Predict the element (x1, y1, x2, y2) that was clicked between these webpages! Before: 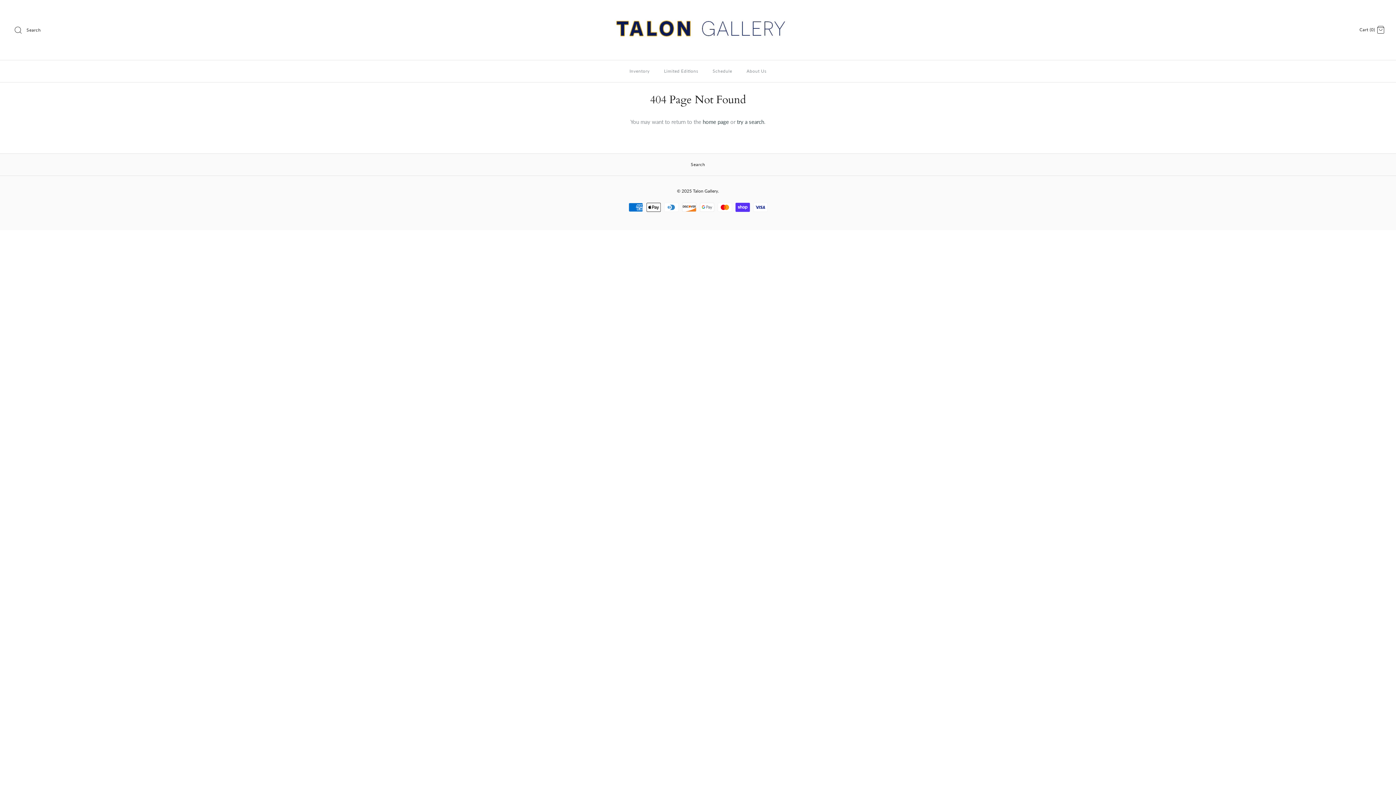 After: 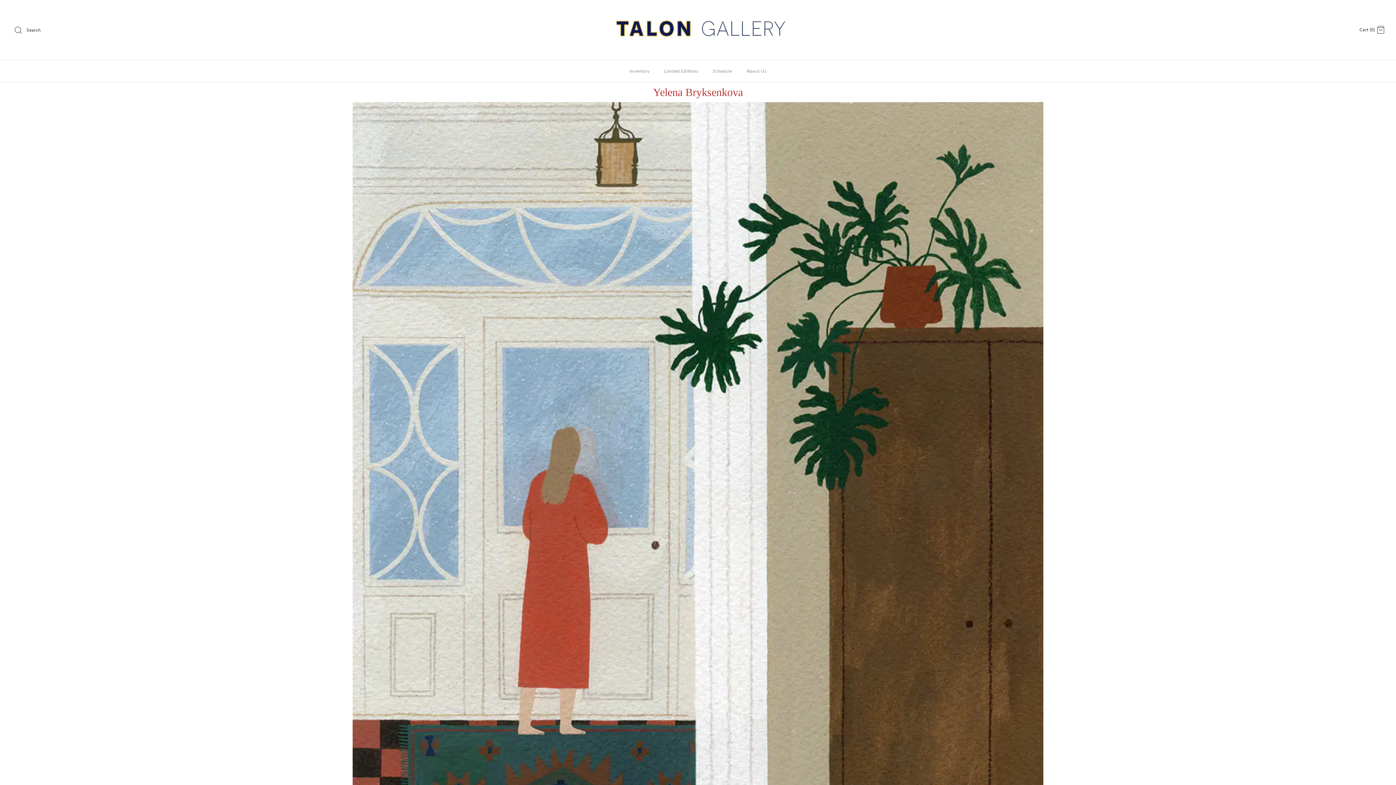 Action: label: Talon Gallery bbox: (693, 188, 718, 193)